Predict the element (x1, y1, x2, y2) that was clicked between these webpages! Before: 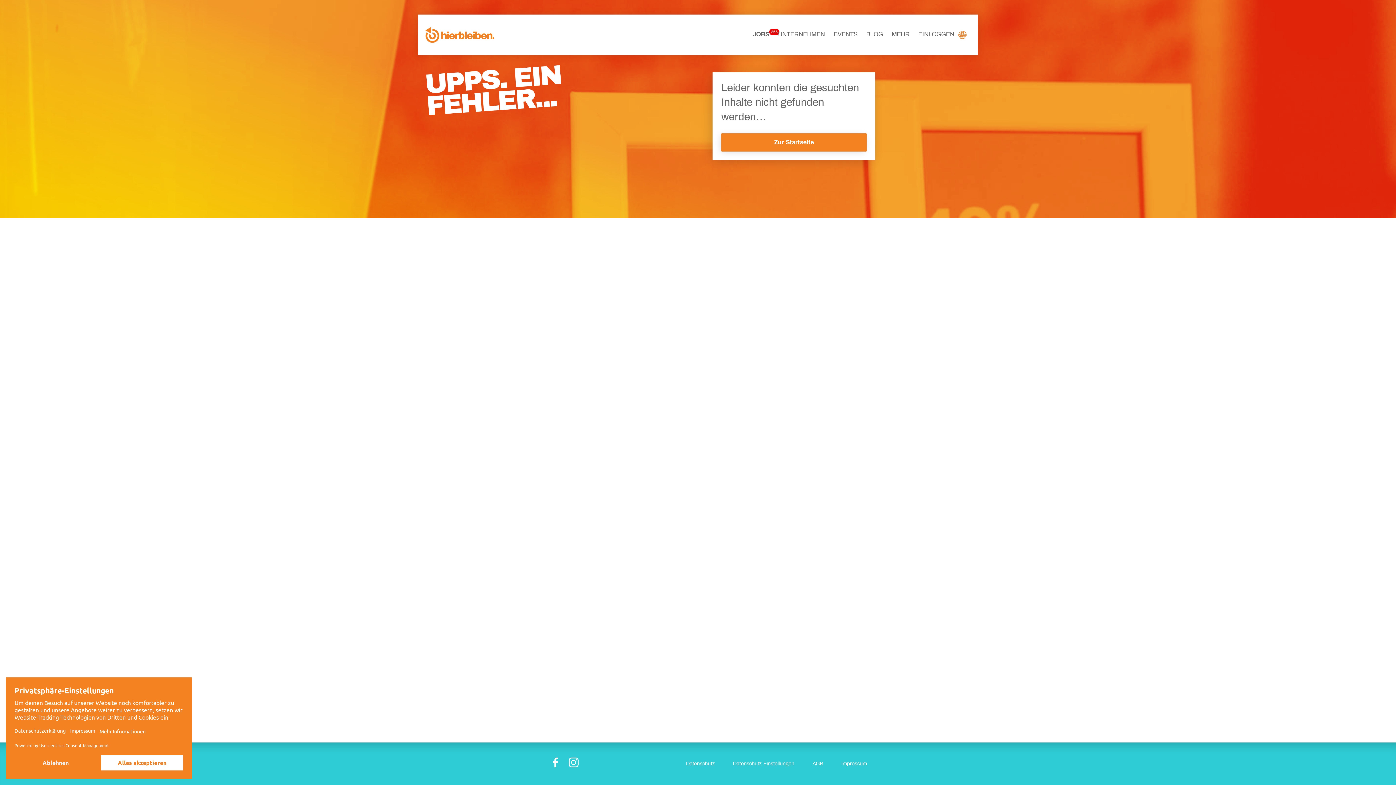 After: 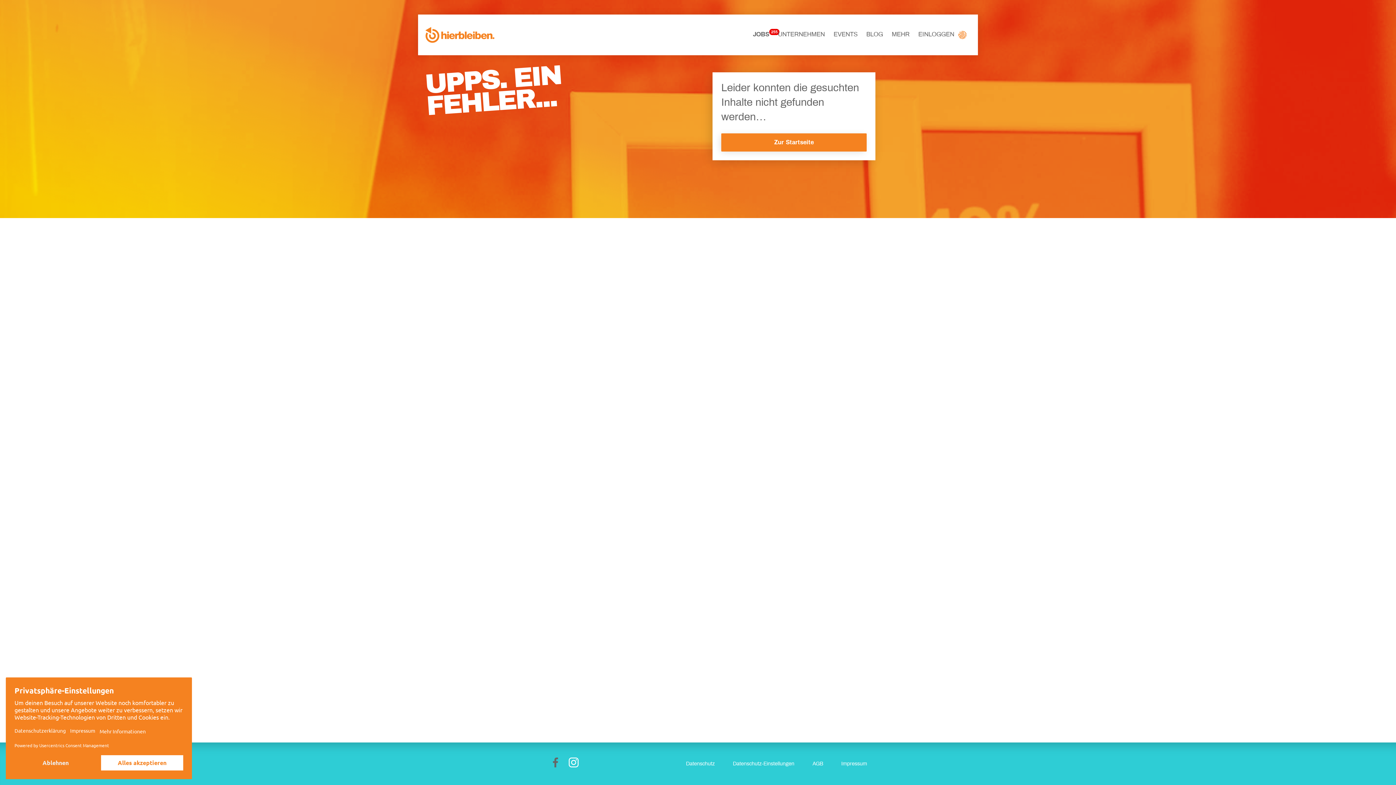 Action: bbox: (546, 753, 564, 774)